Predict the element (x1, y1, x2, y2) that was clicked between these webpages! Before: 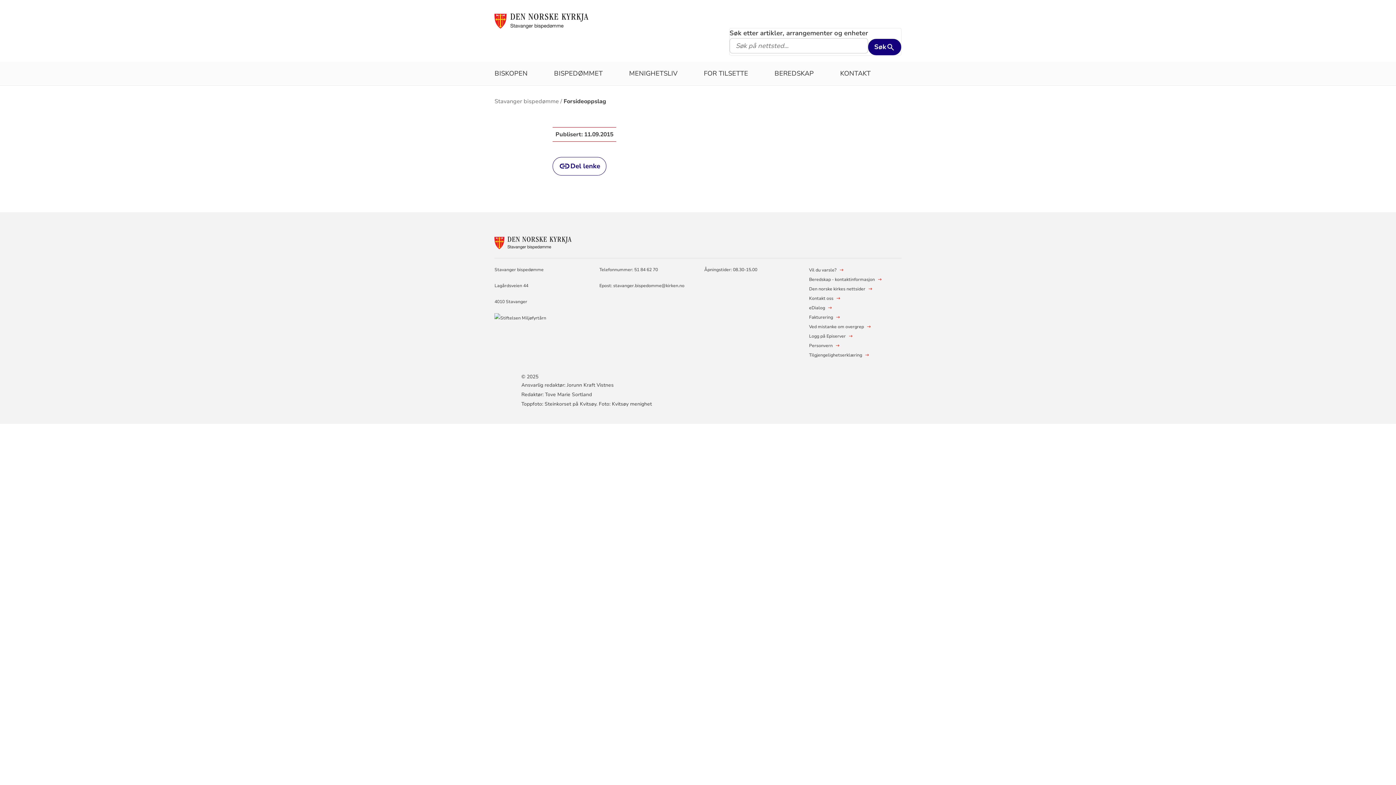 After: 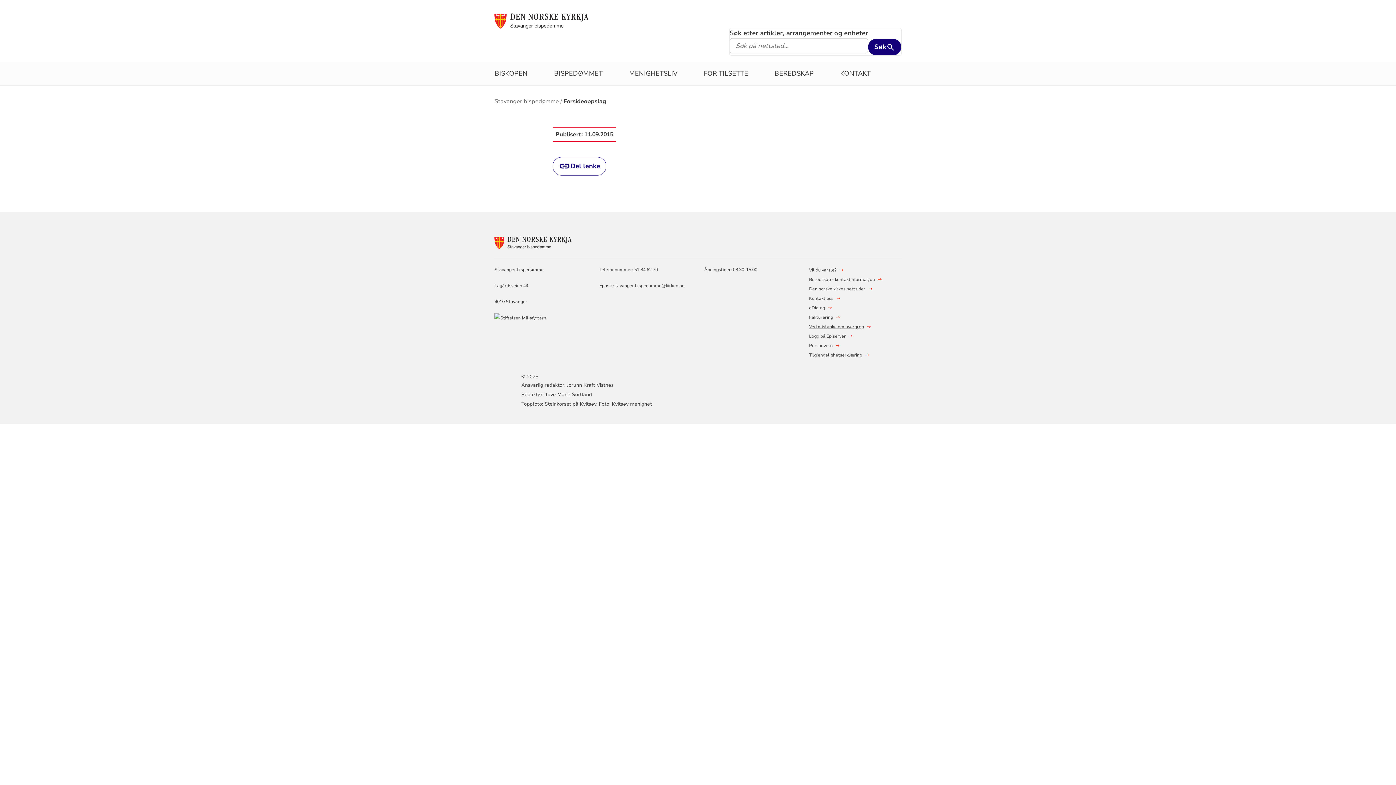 Action: bbox: (809, 322, 864, 331) label: Ved mistanke om overgrep